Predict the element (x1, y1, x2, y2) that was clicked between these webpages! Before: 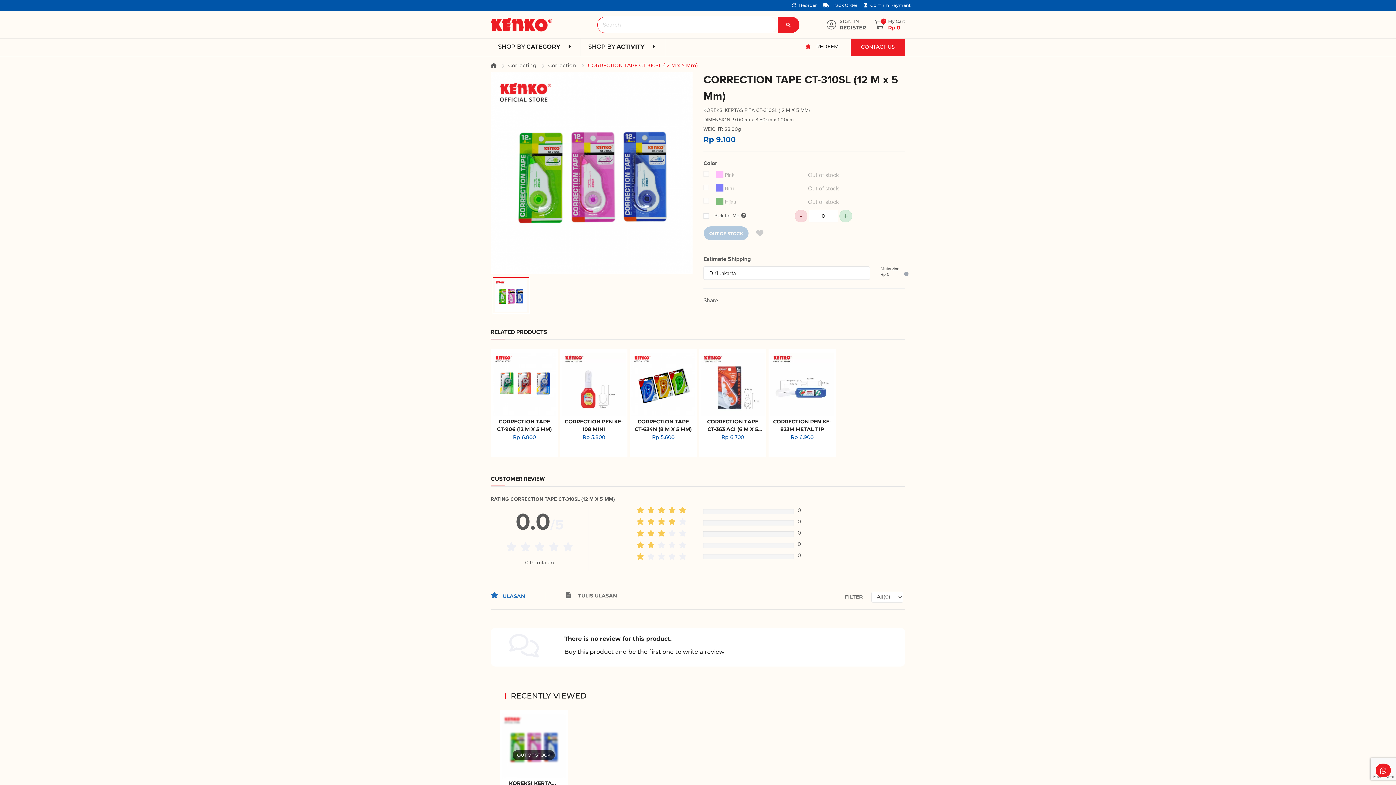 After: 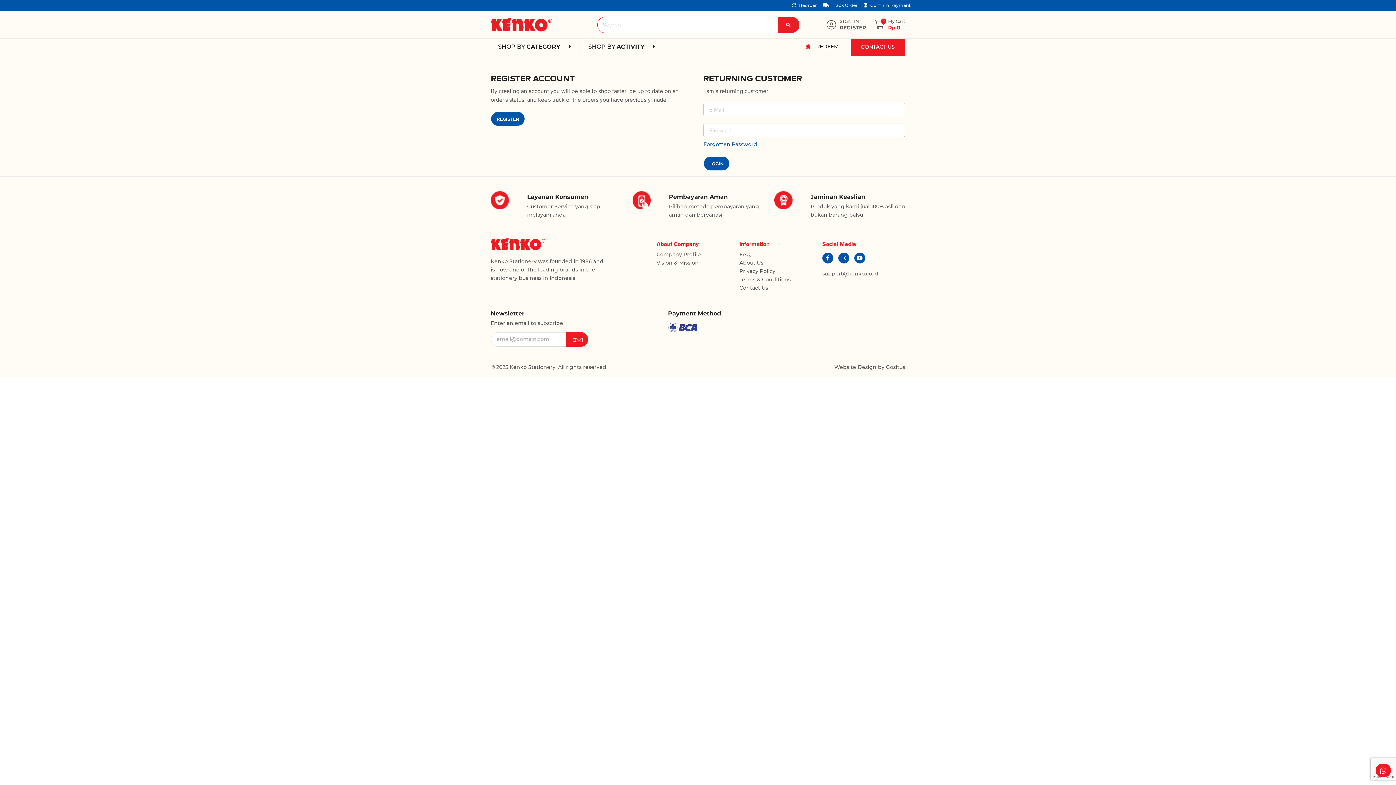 Action: label:  Confirm Payment bbox: (864, -2, 910, 13)